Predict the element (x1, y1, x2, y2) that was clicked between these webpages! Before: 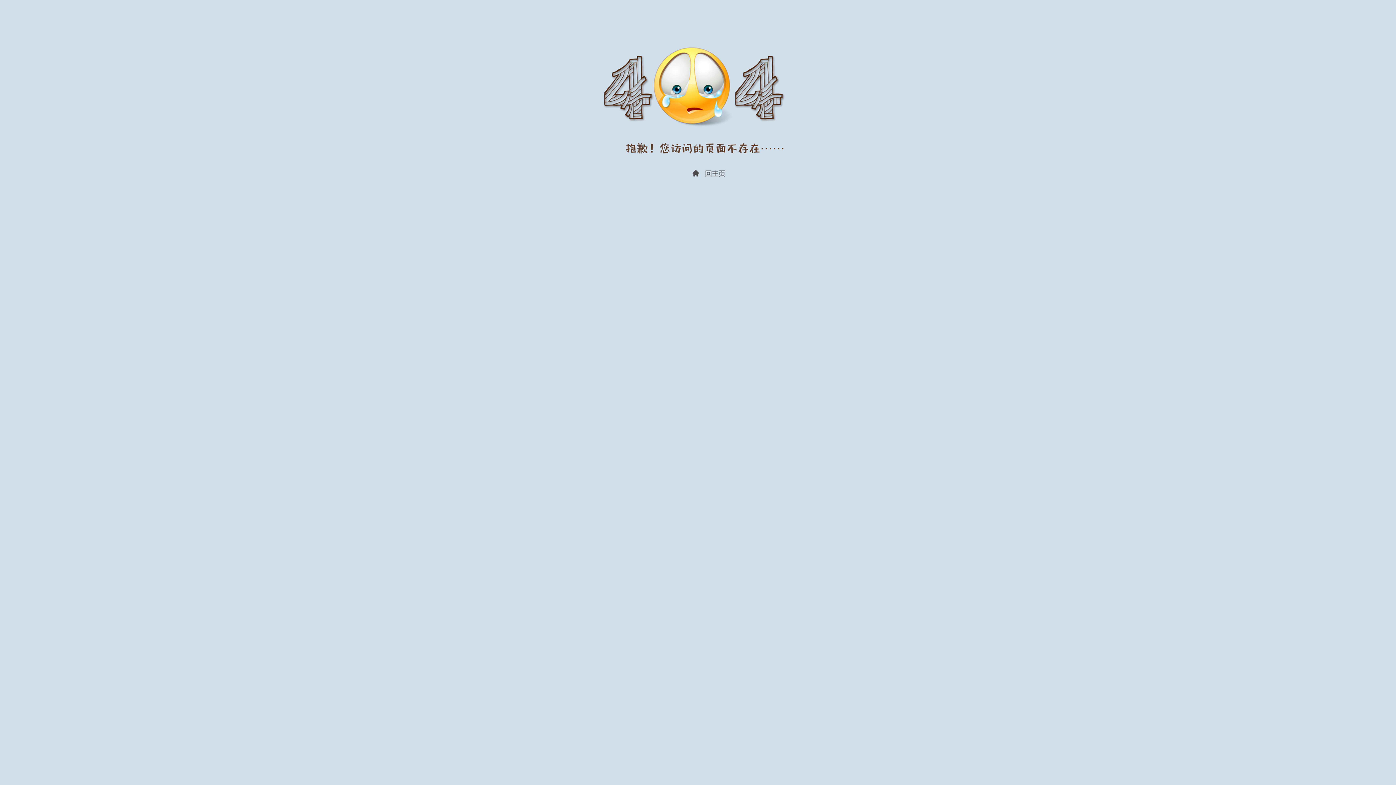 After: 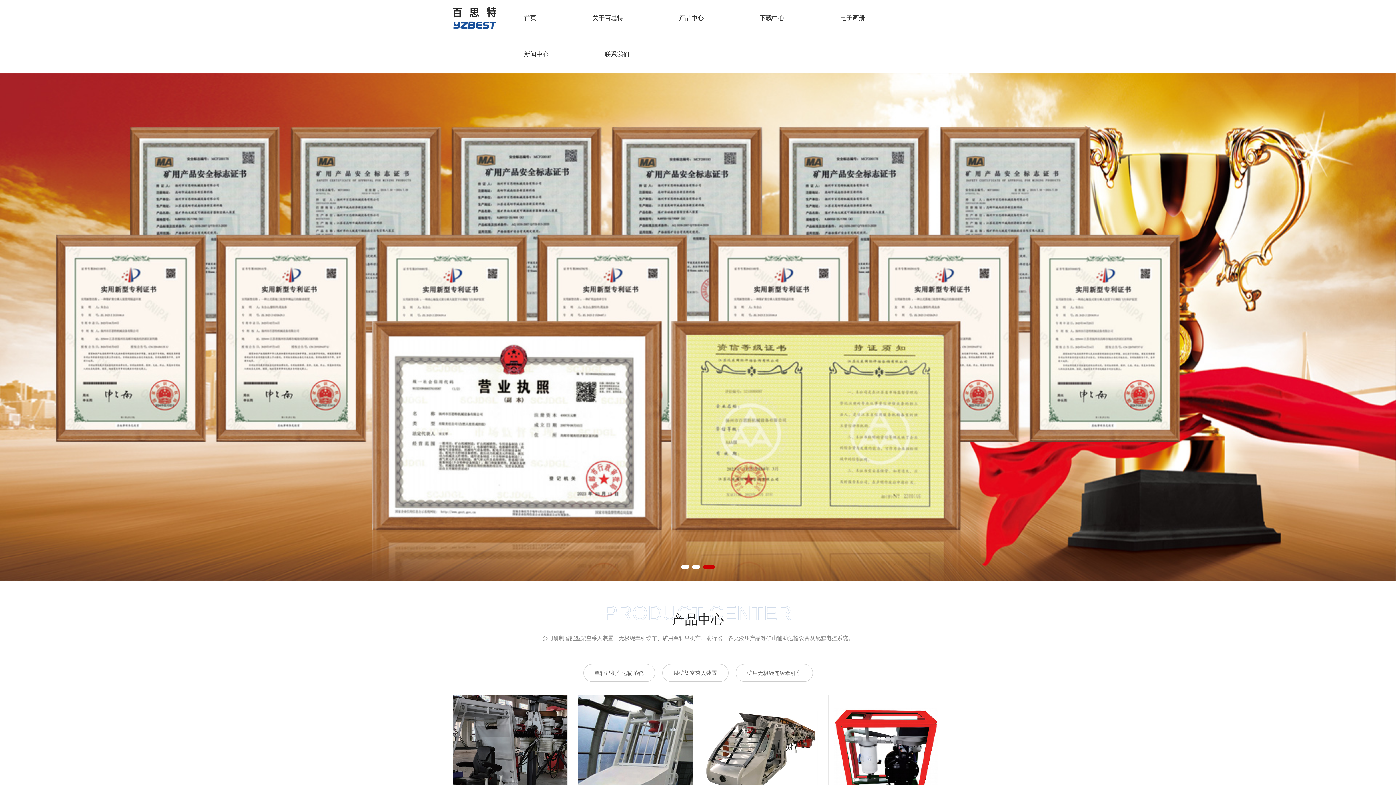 Action: bbox: (570, 197, 825, 203)